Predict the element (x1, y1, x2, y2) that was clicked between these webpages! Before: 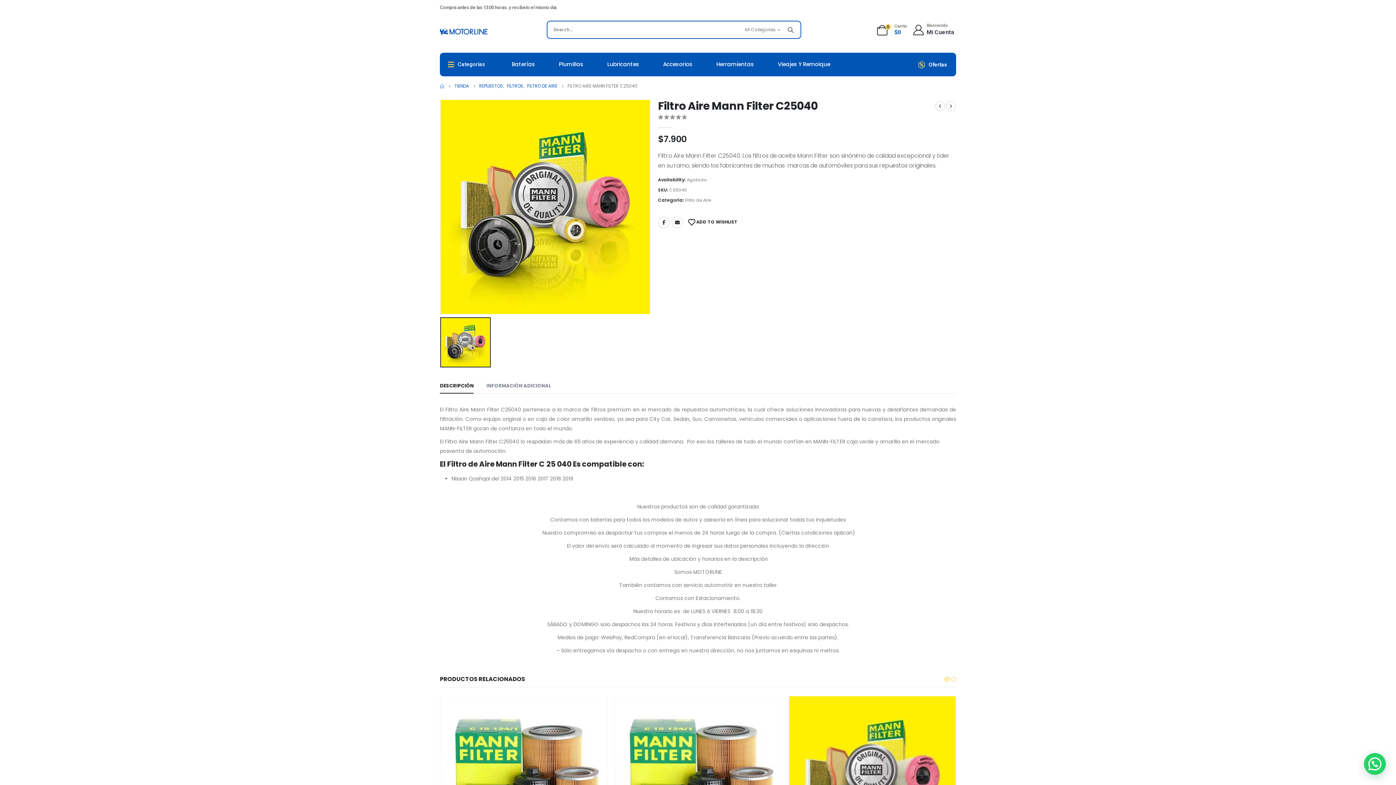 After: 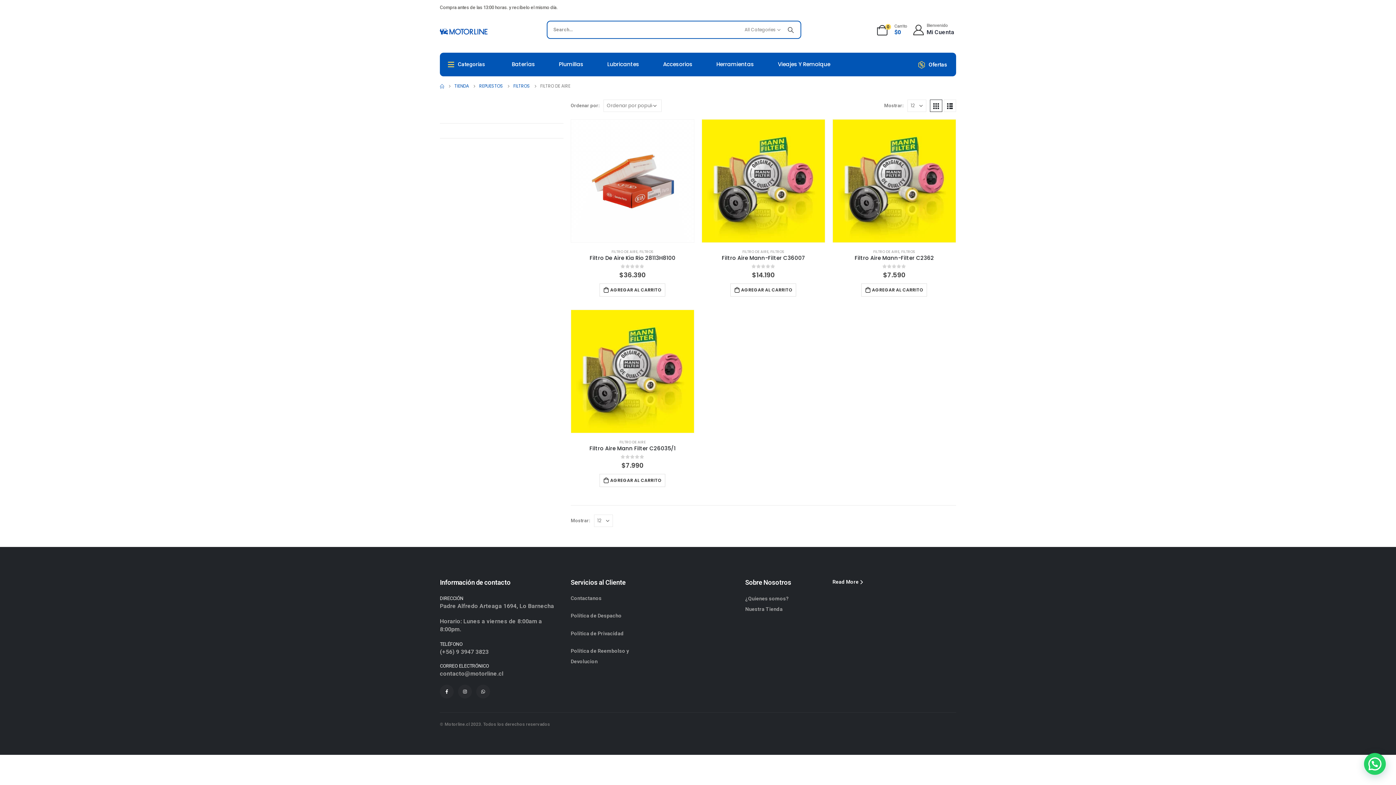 Action: bbox: (527, 81, 557, 90) label: FILTRO DE AIRE